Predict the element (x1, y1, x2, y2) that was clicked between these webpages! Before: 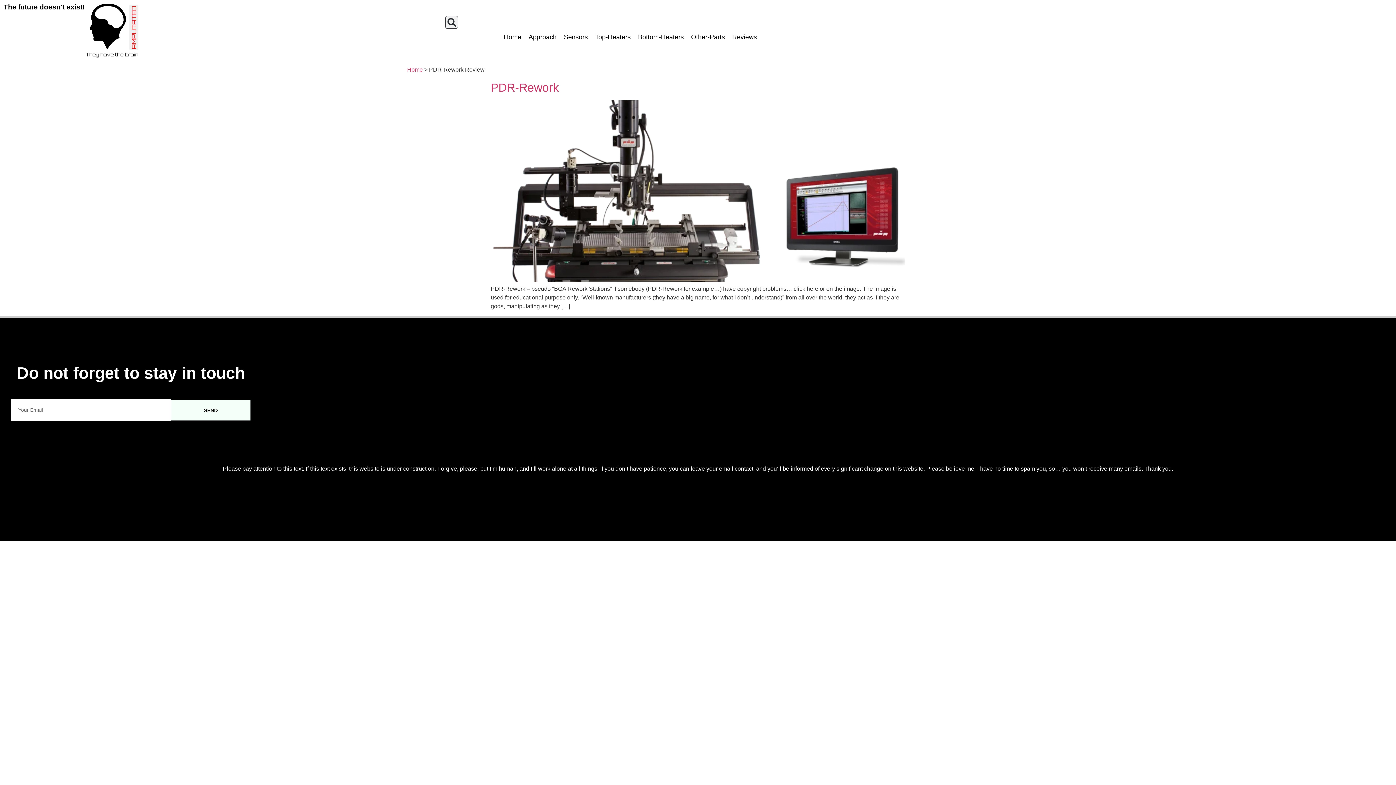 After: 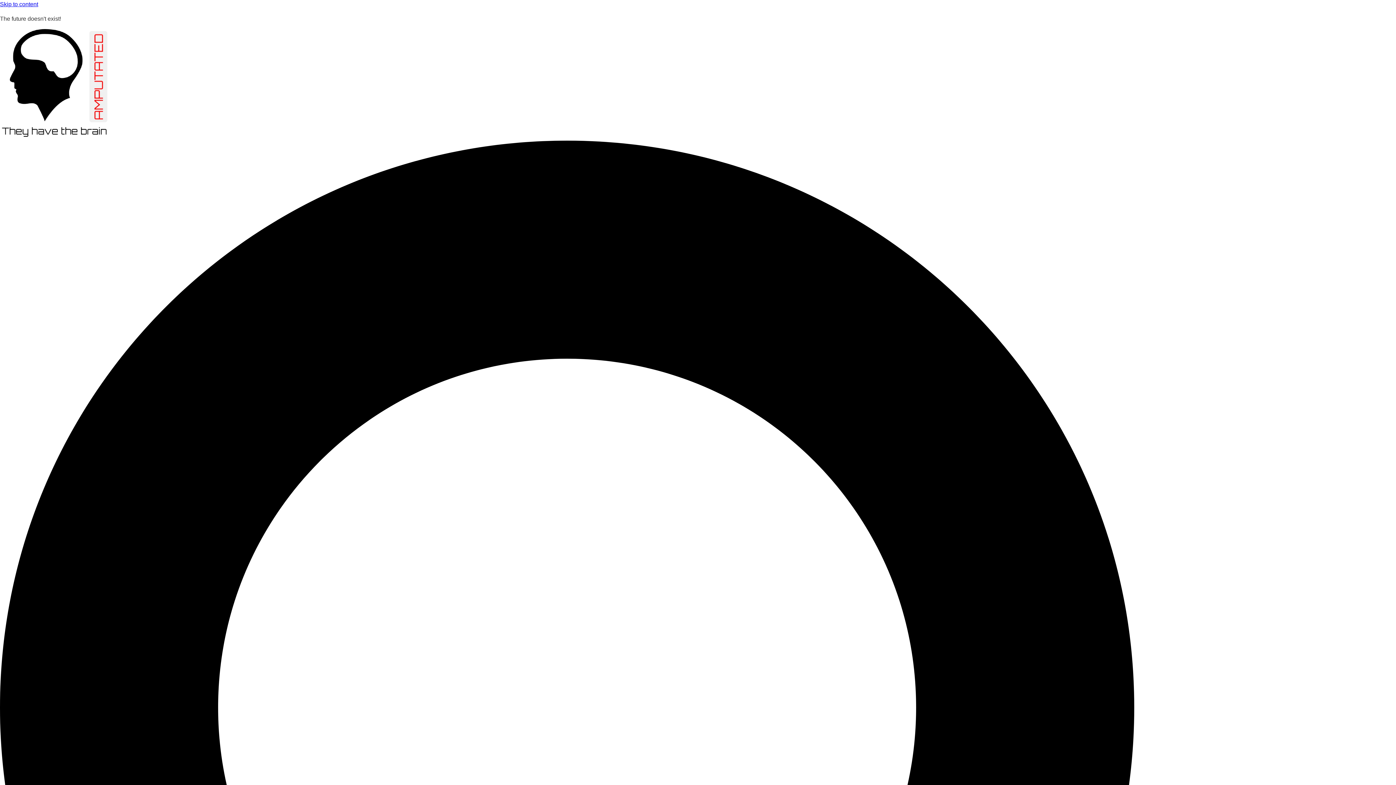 Action: bbox: (560, 28, 591, 45) label: Sensors